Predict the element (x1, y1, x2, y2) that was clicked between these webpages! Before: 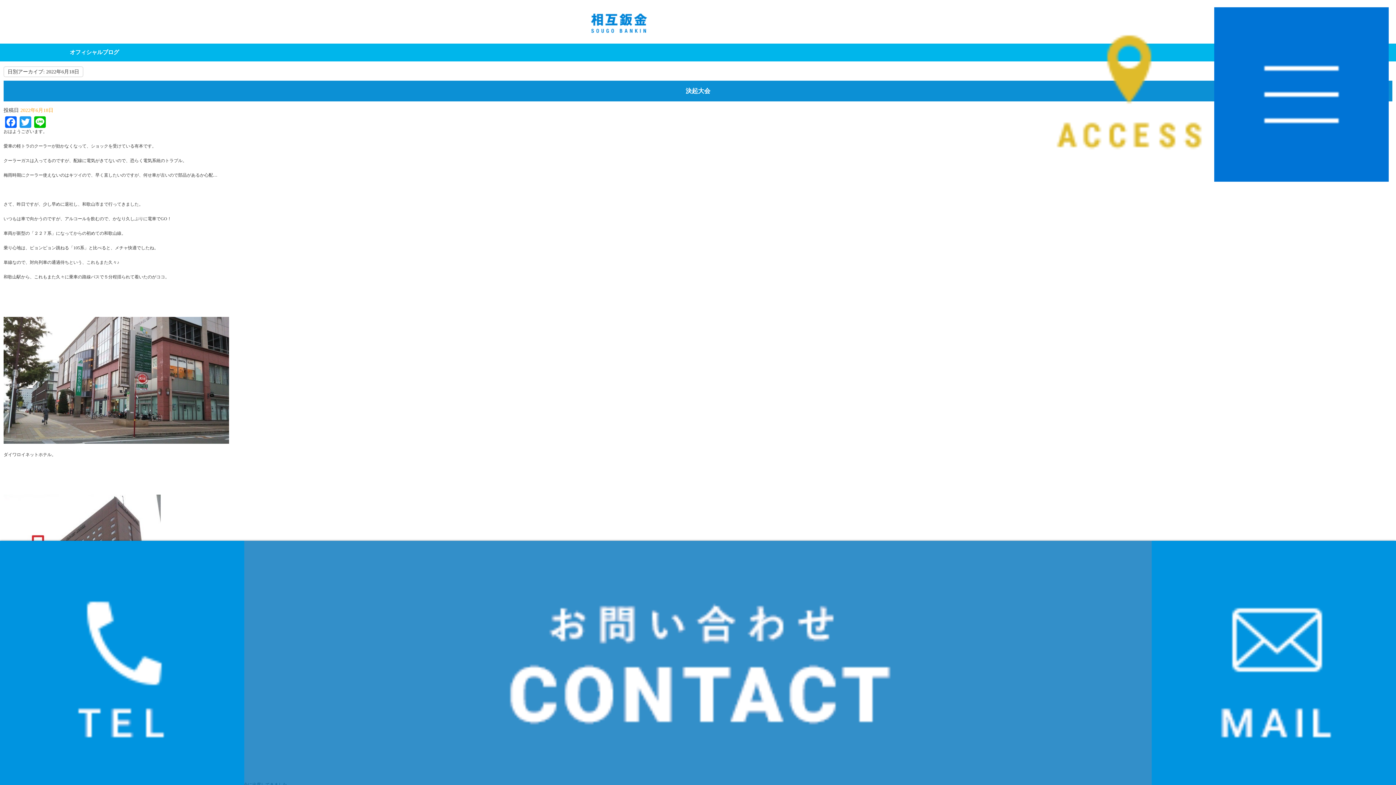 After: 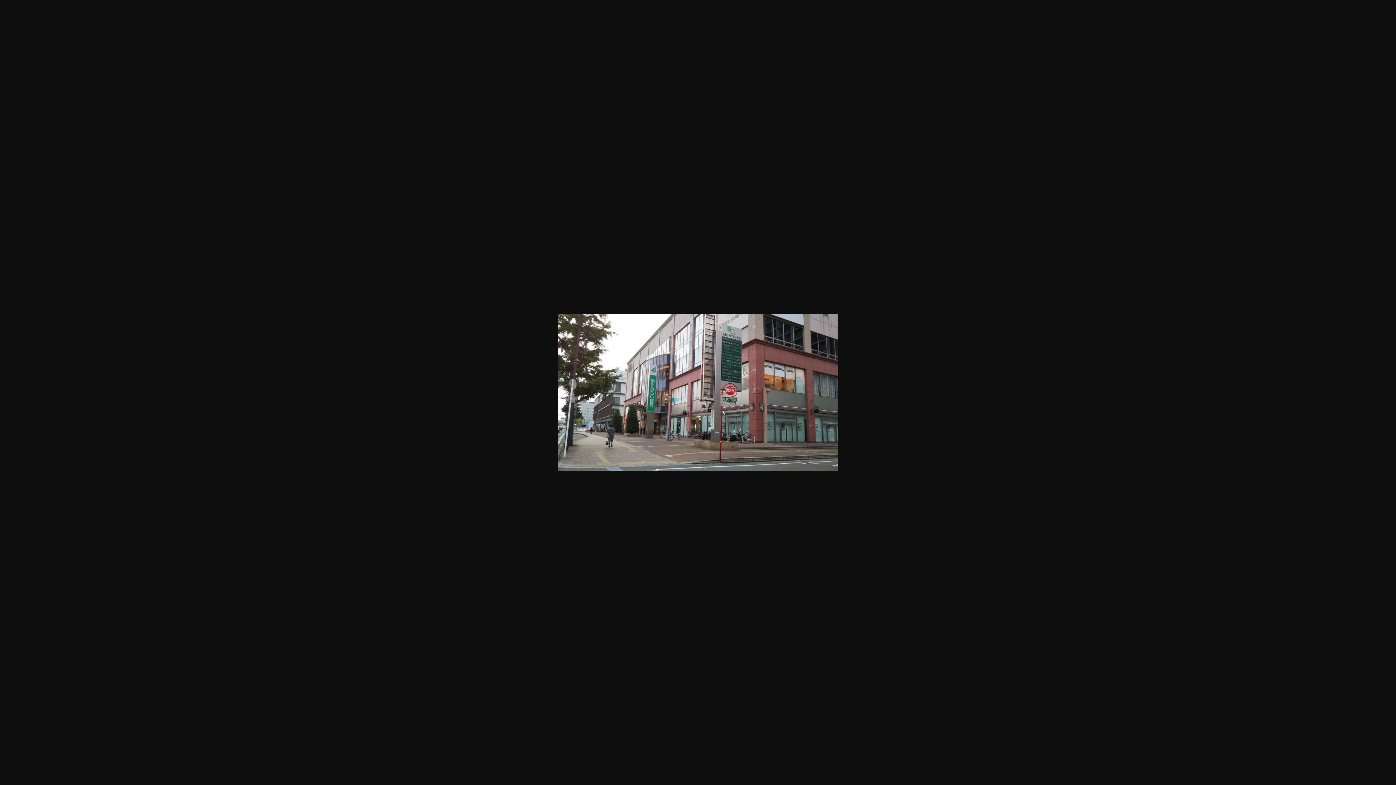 Action: bbox: (3, 437, 229, 442)